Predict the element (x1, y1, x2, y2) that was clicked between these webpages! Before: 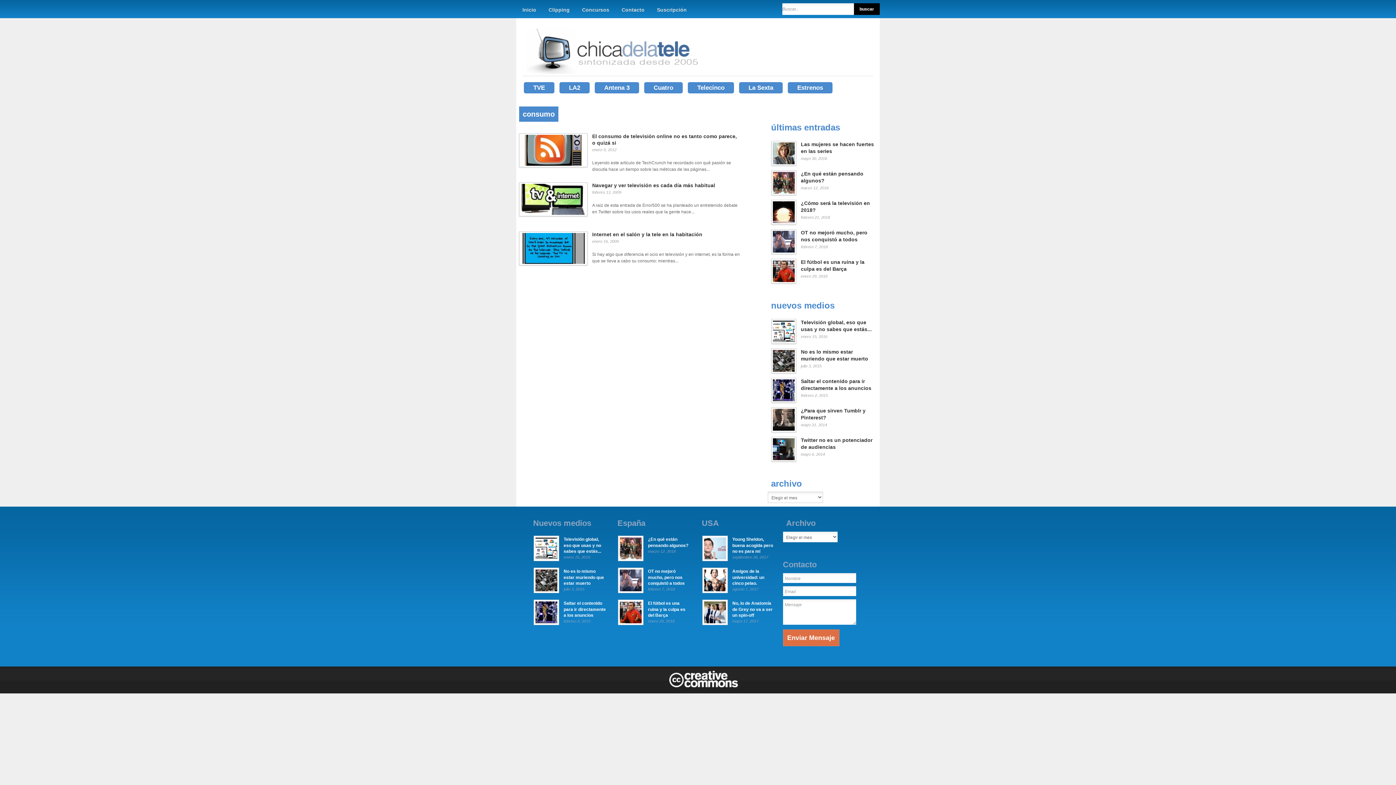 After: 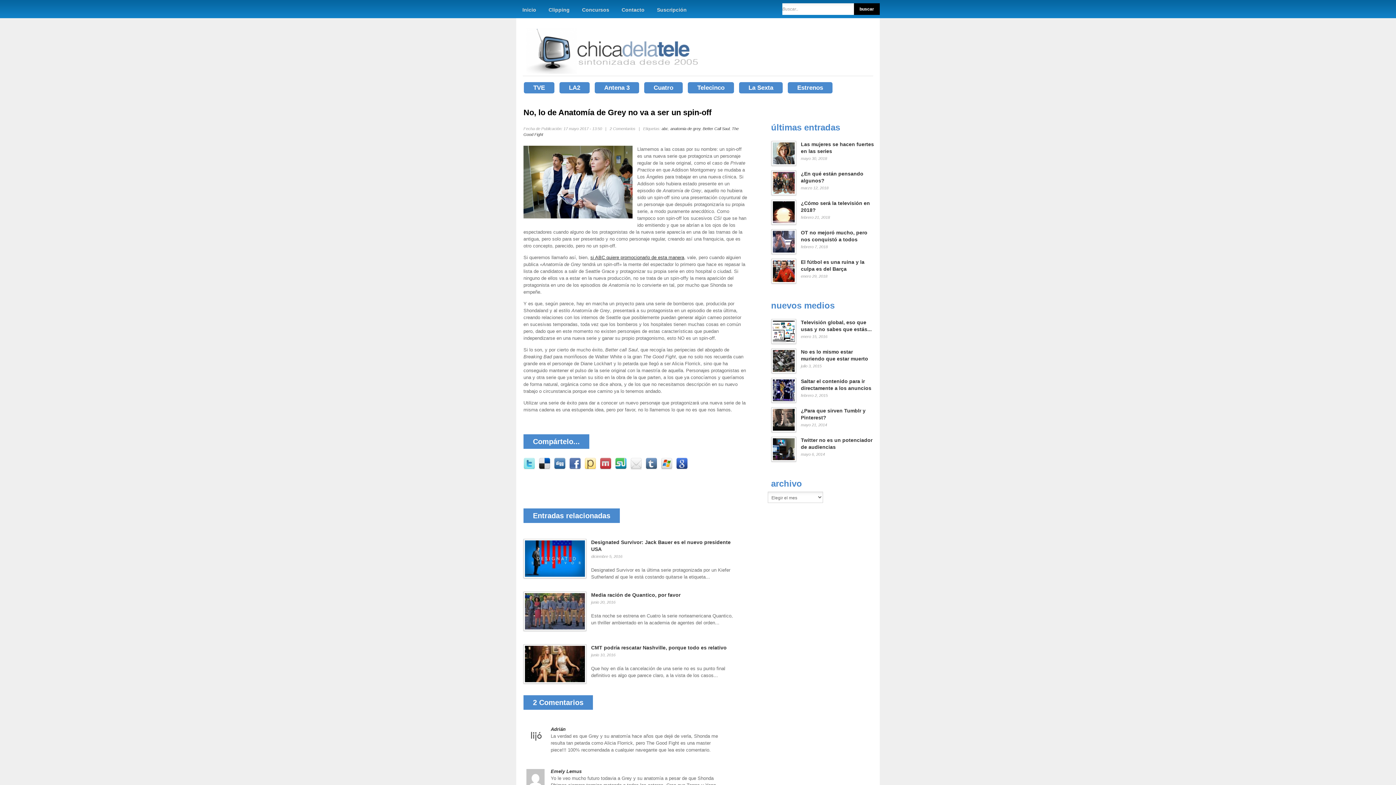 Action: label: No, lo de Anatomía de Grey no va a ser un spin-off bbox: (732, 601, 772, 618)